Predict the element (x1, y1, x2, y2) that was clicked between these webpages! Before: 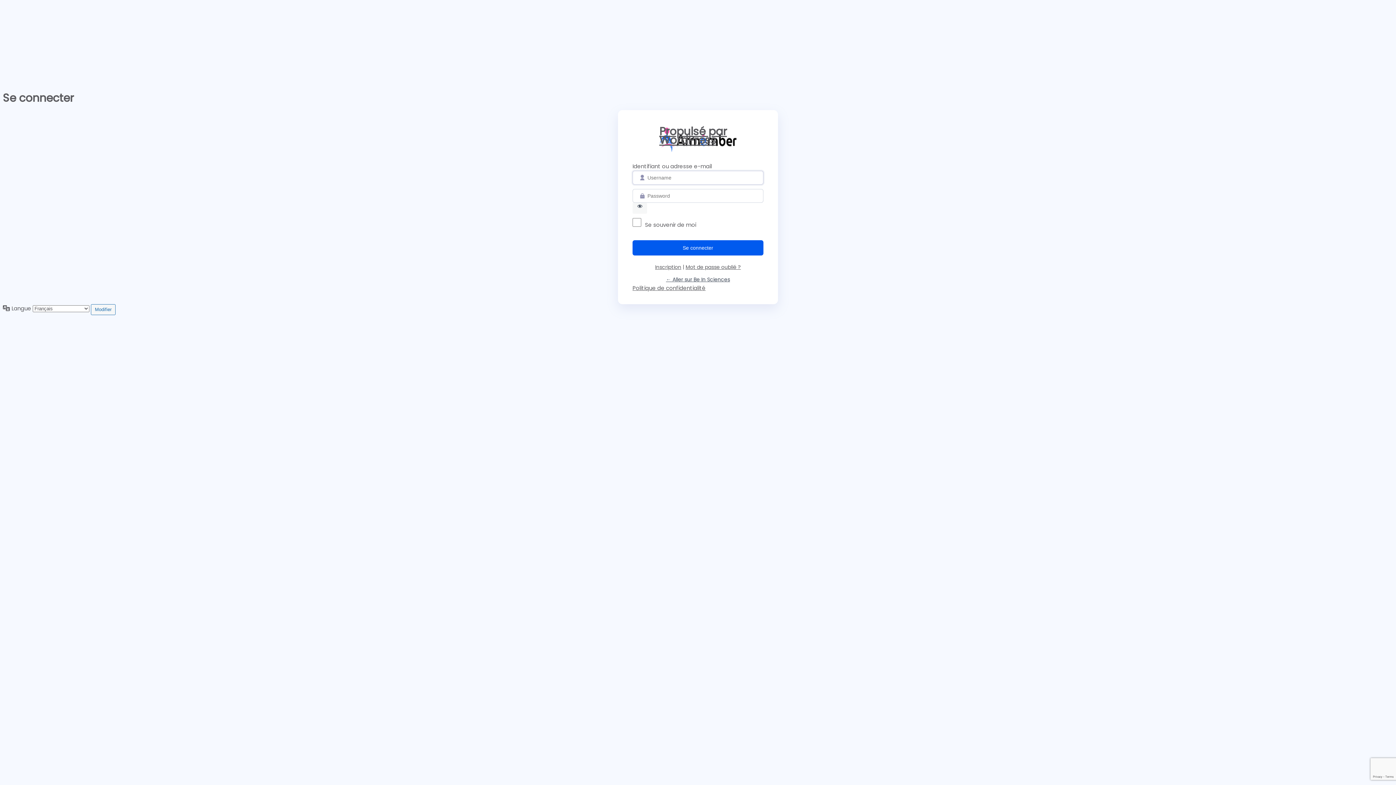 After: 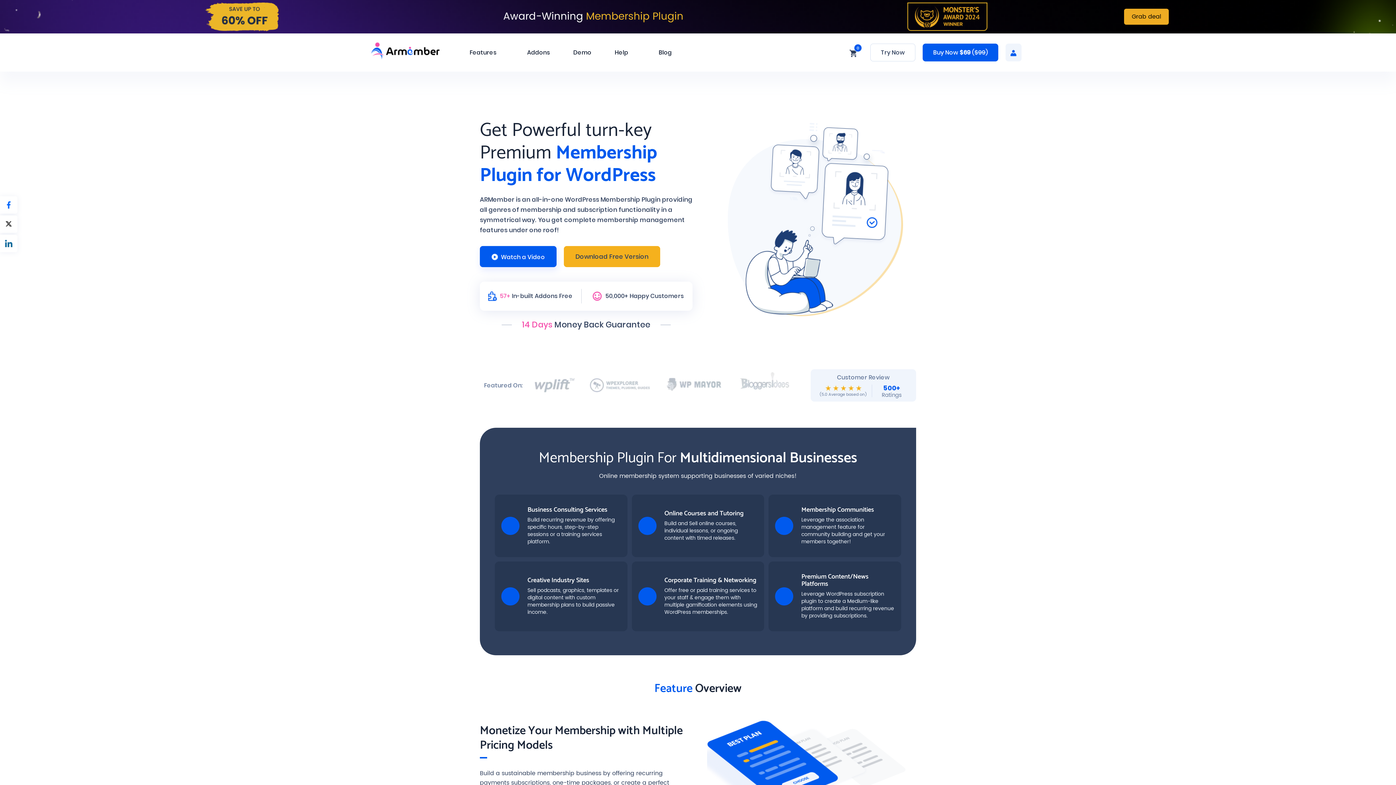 Action: label: Propulsé par WordPress bbox: (659, 127, 736, 152)